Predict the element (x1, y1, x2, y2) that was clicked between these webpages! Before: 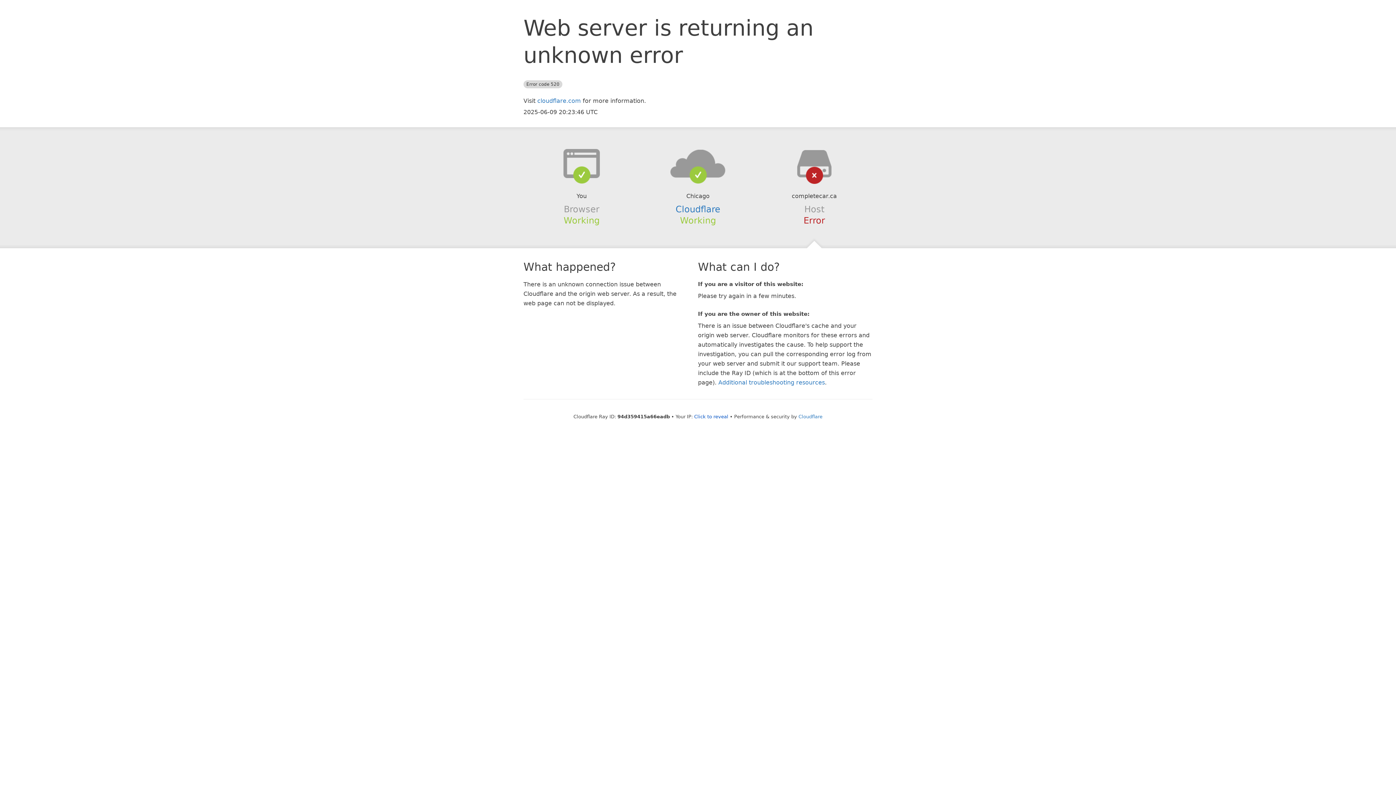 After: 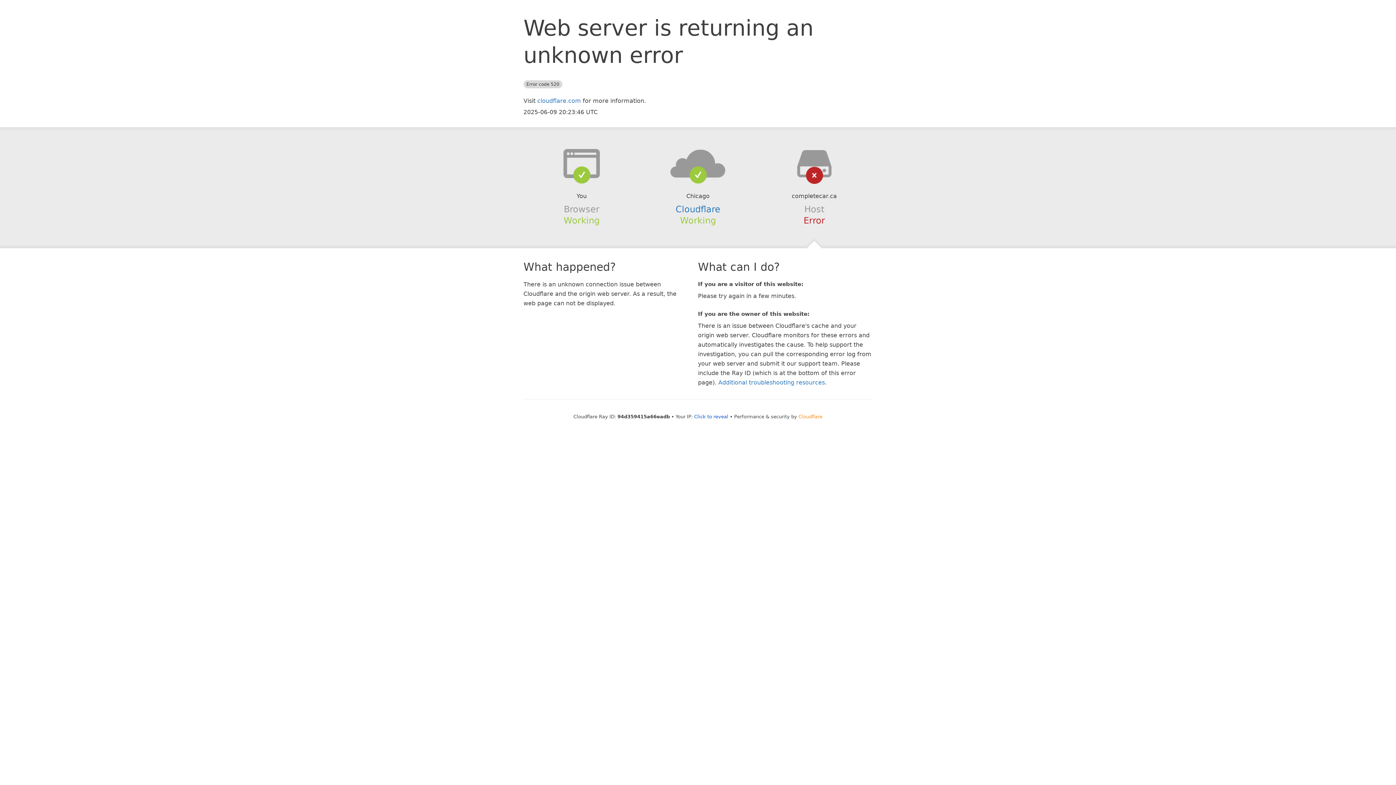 Action: label: Cloudflare bbox: (798, 414, 822, 419)